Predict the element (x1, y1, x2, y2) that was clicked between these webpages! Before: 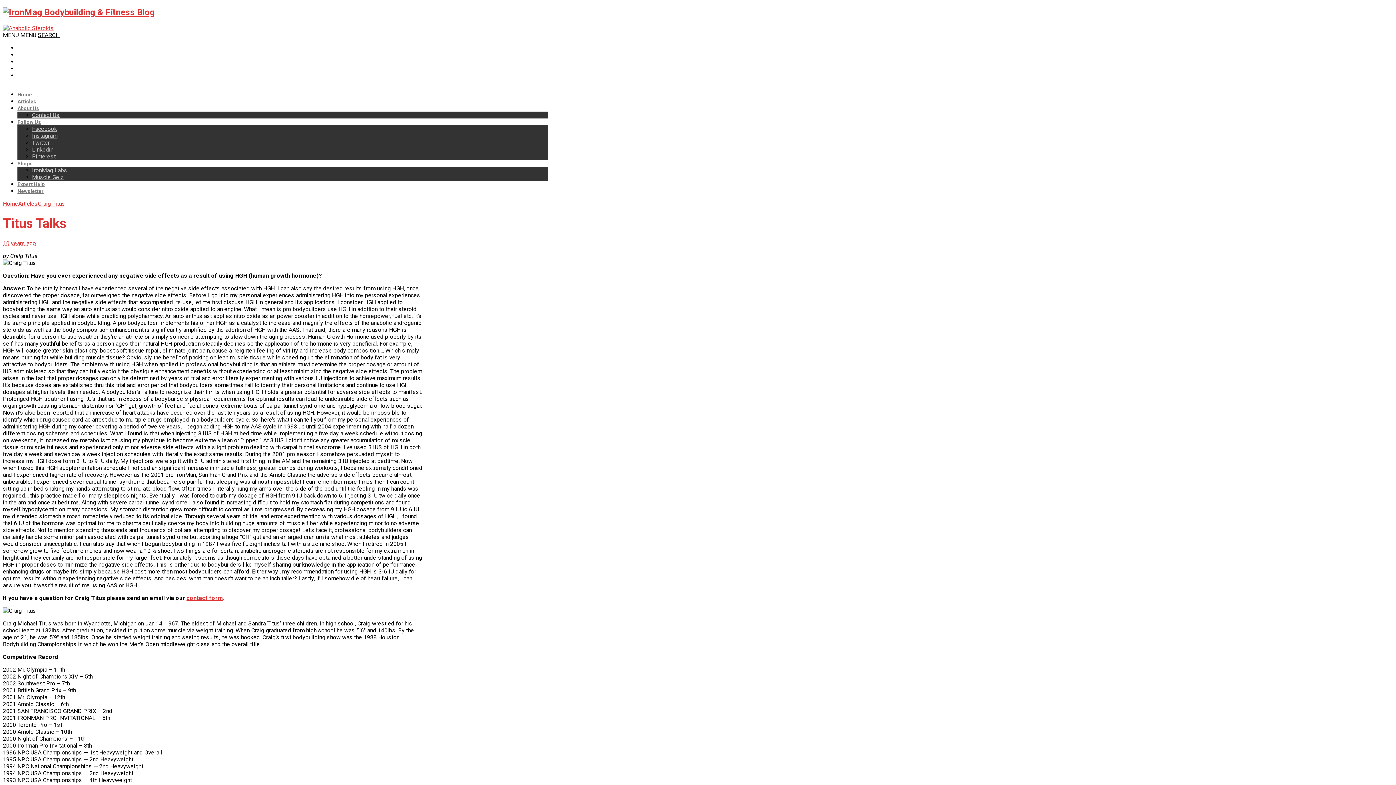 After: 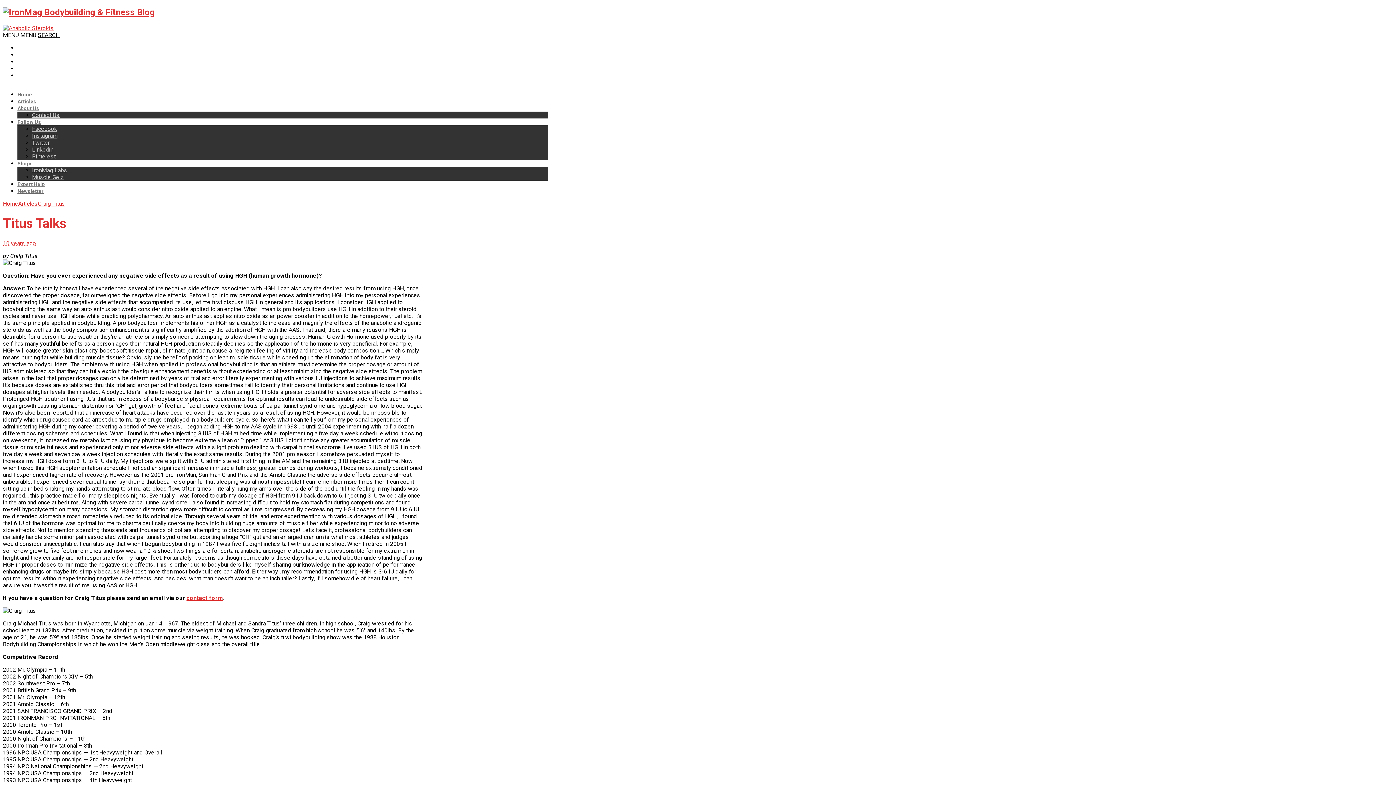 Action: label: MENU  bbox: (20, 31, 37, 38)